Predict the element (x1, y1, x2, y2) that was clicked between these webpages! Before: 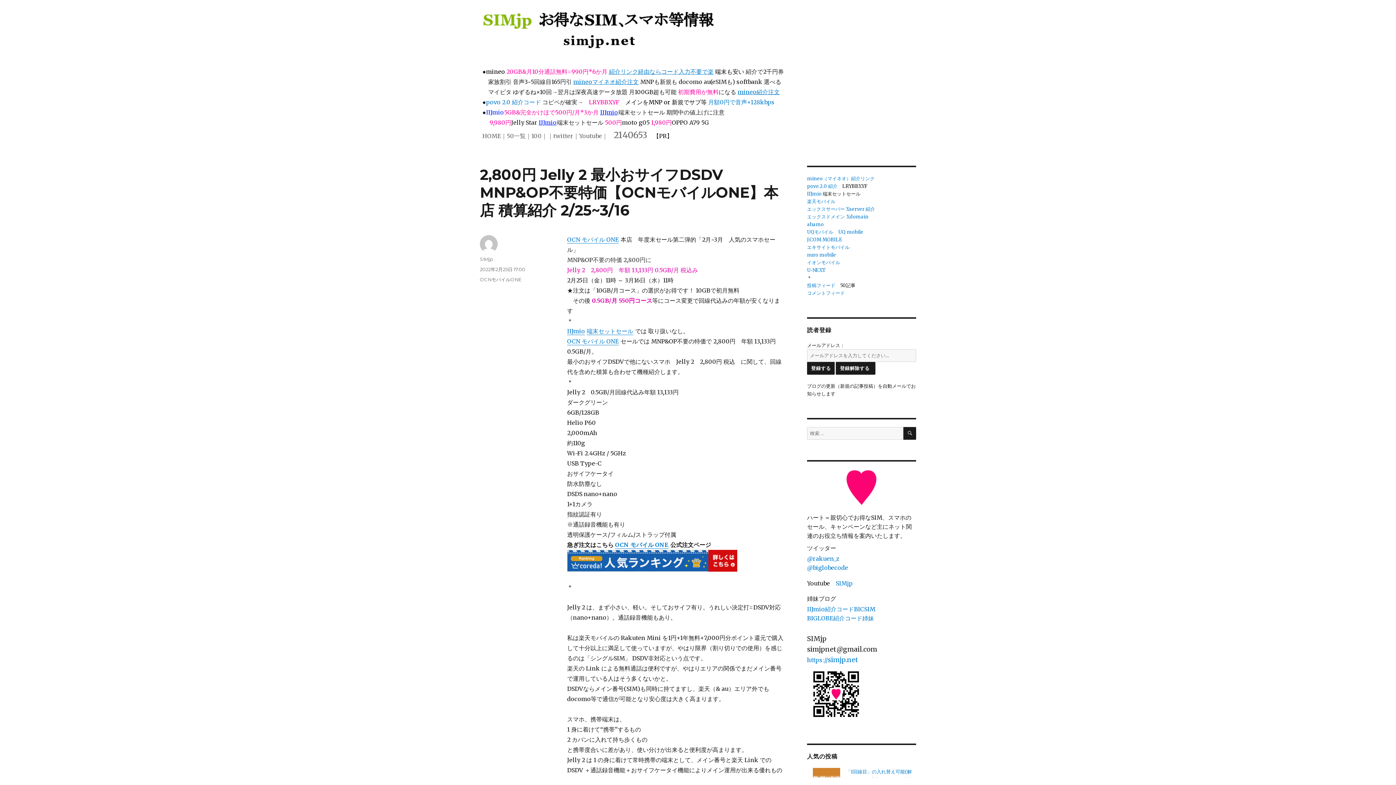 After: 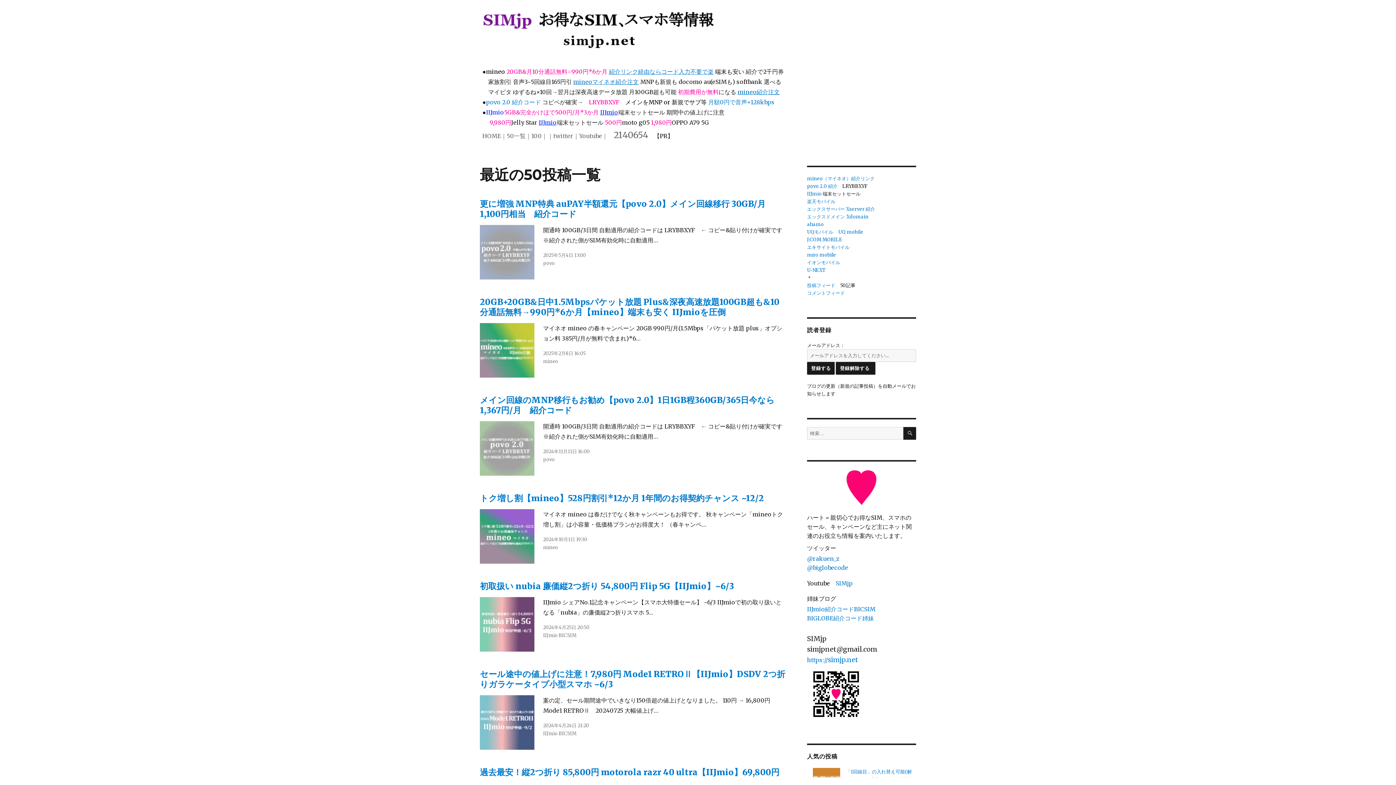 Action: label: 50一覧 bbox: (506, 132, 525, 139)